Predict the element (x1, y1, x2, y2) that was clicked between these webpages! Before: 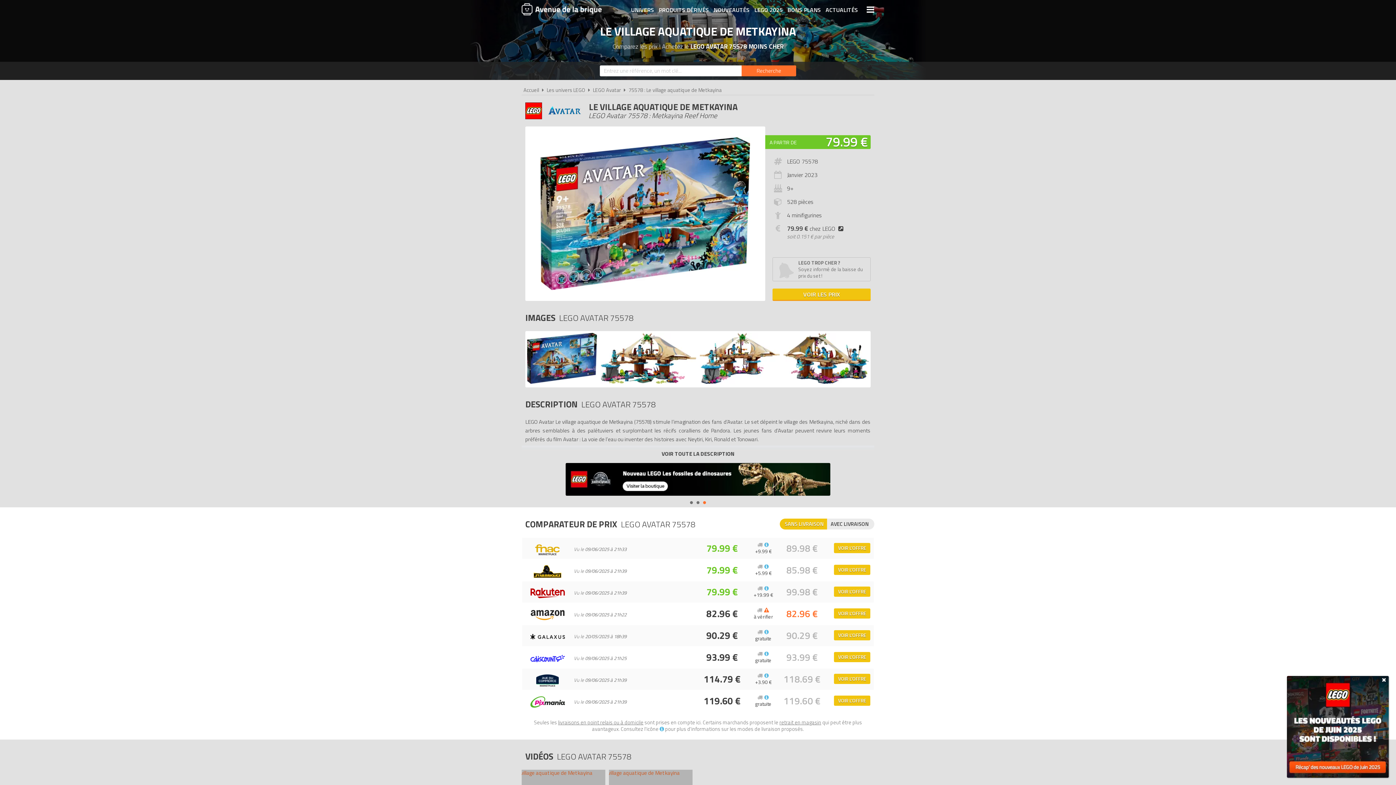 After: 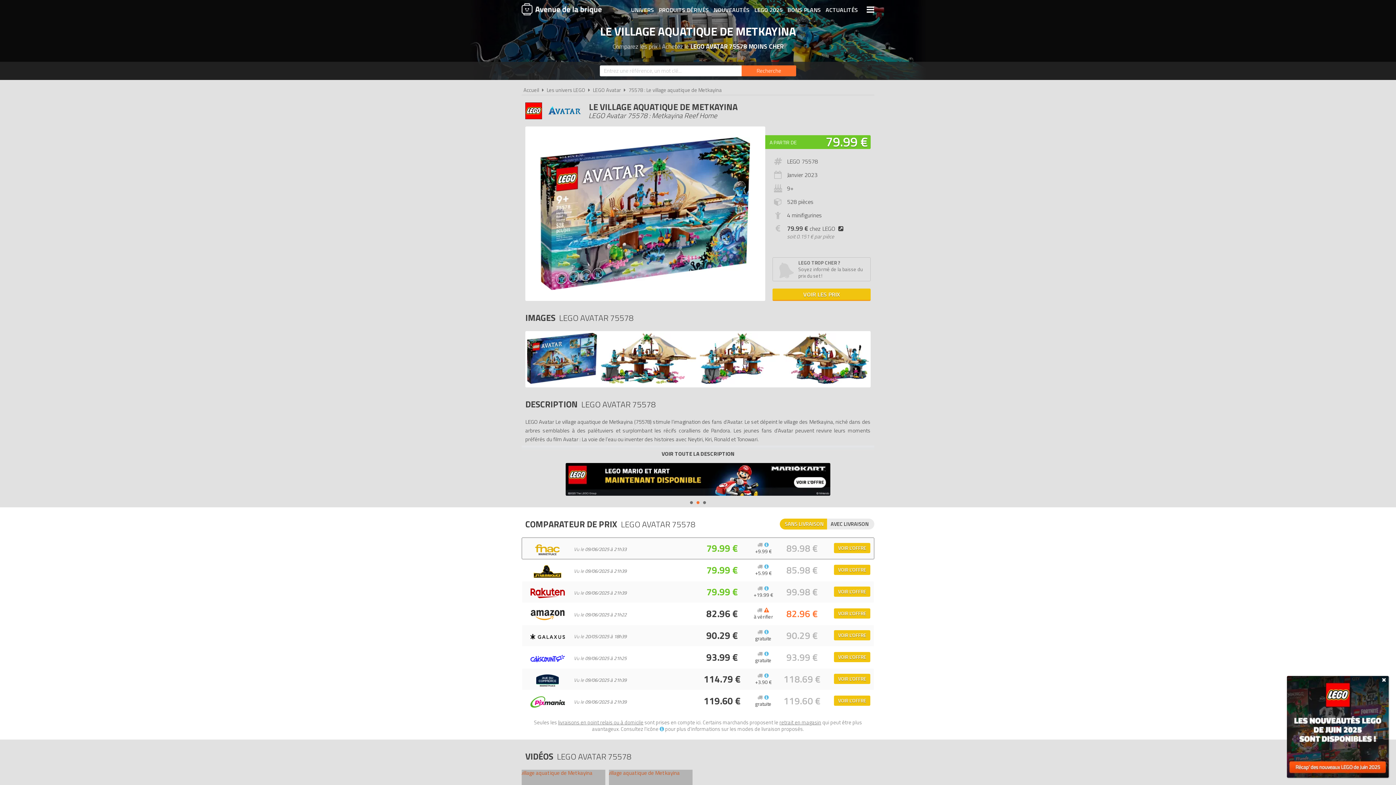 Action: bbox: (522, 538, 874, 559) label: Vu le 09/06/2025 à 21h33
79.99 €
89.98 €
VOIR L'OFFRE